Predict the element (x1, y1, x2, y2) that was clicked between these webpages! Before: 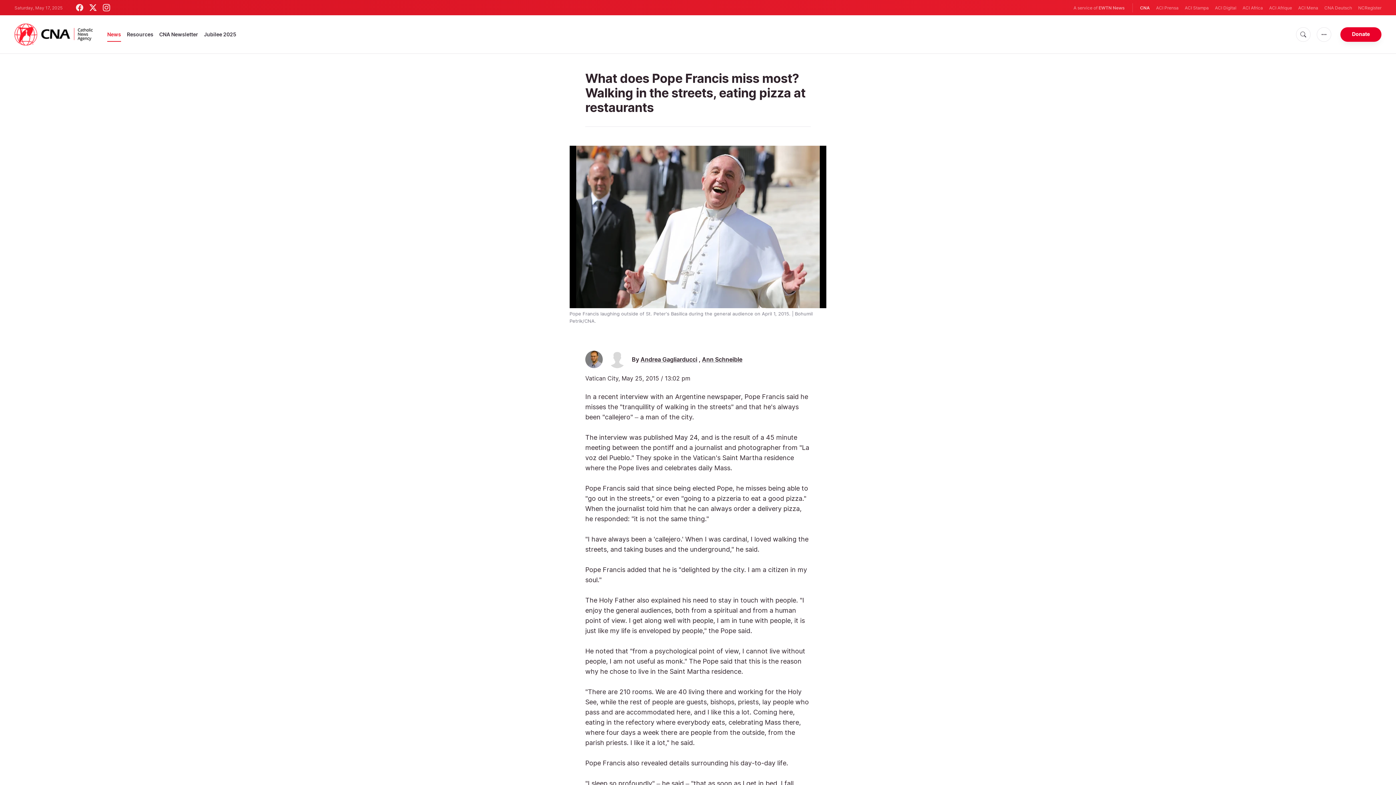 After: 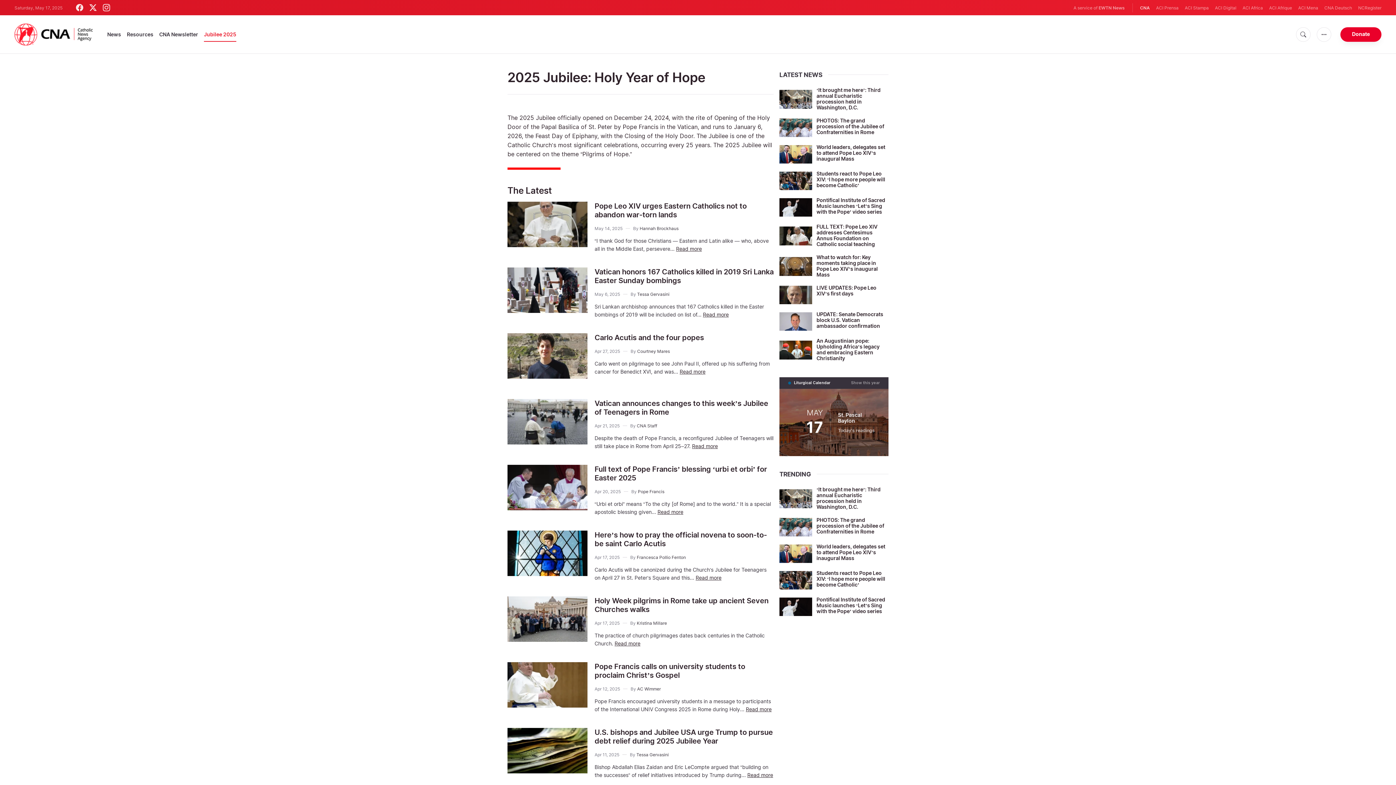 Action: label: Jubilee 2025 bbox: (204, 27, 236, 41)